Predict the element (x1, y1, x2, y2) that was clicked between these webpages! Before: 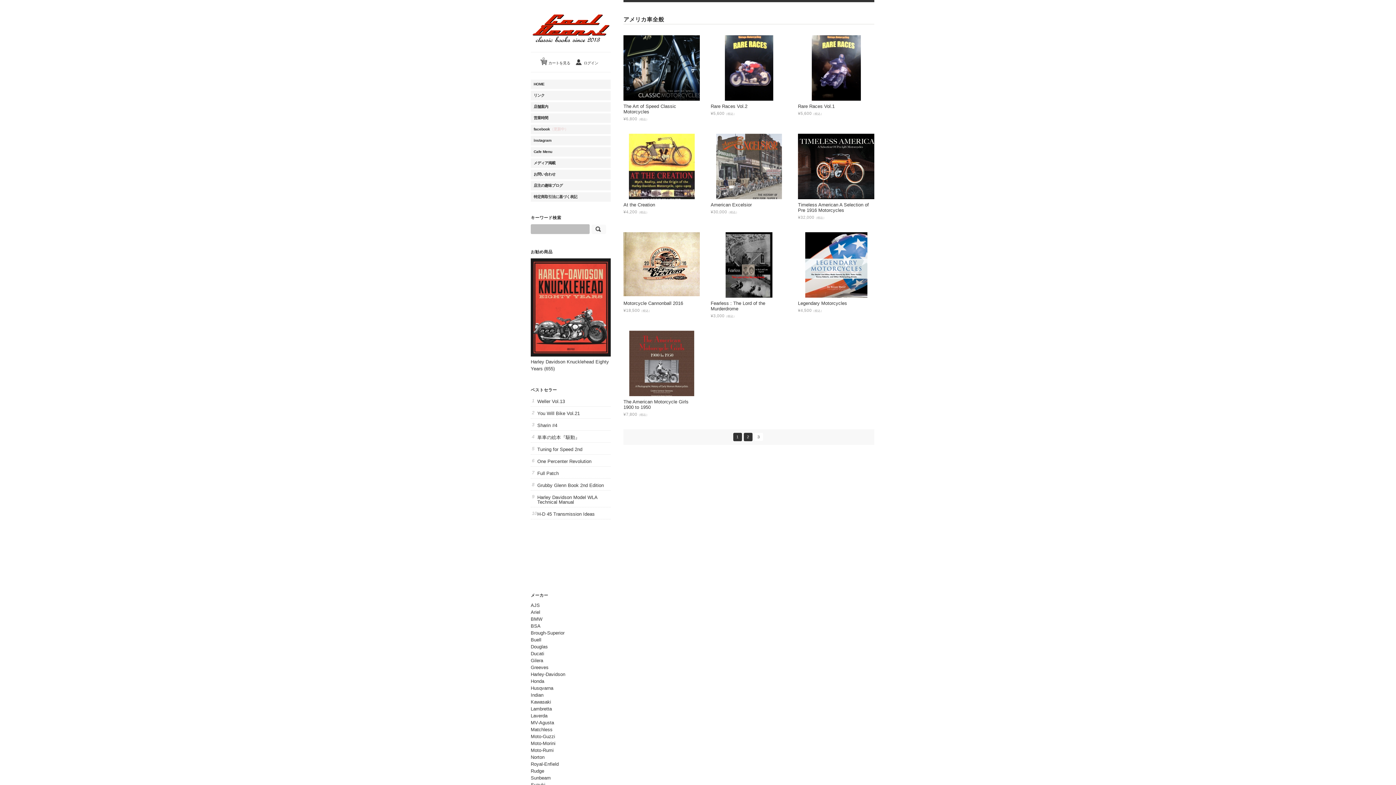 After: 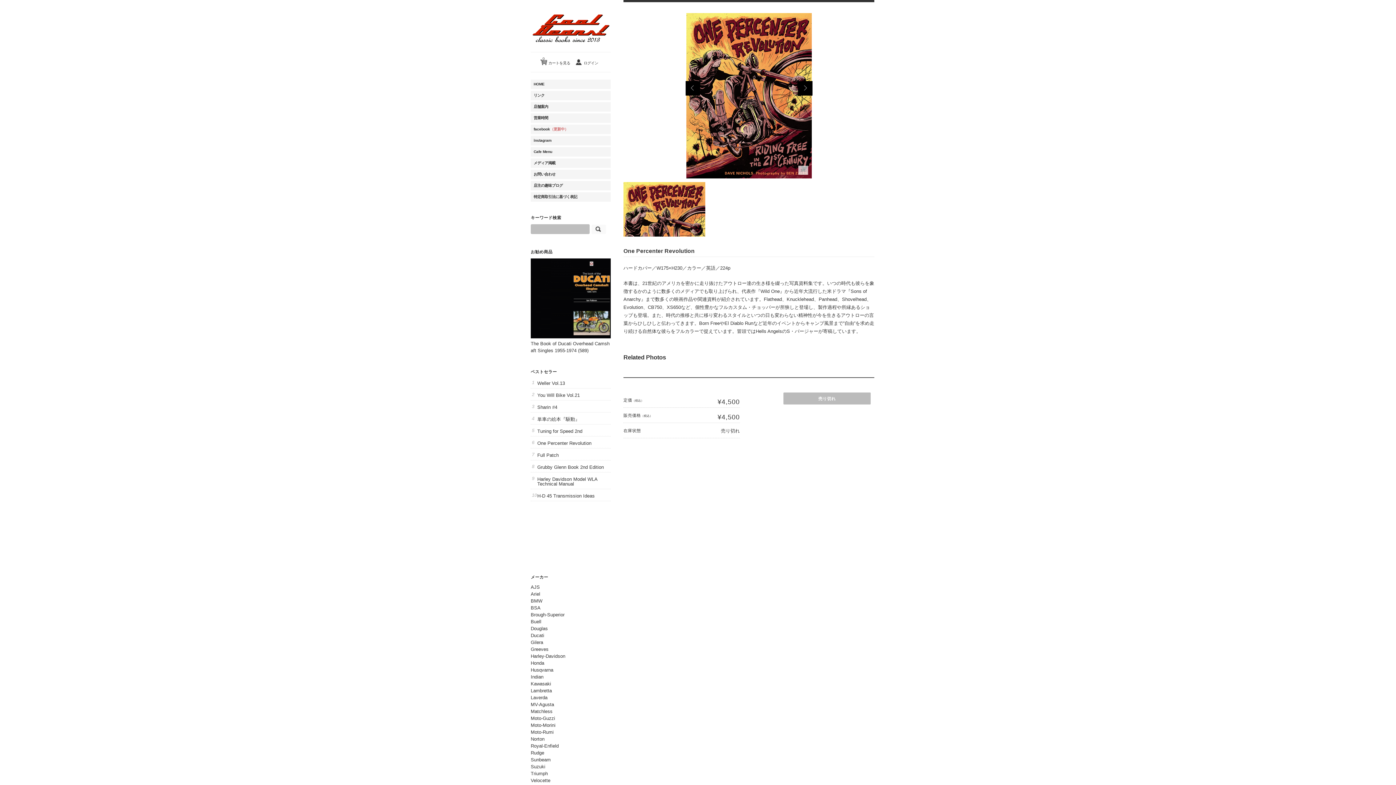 Action: label: One Percenter Revolution bbox: (537, 456, 610, 466)